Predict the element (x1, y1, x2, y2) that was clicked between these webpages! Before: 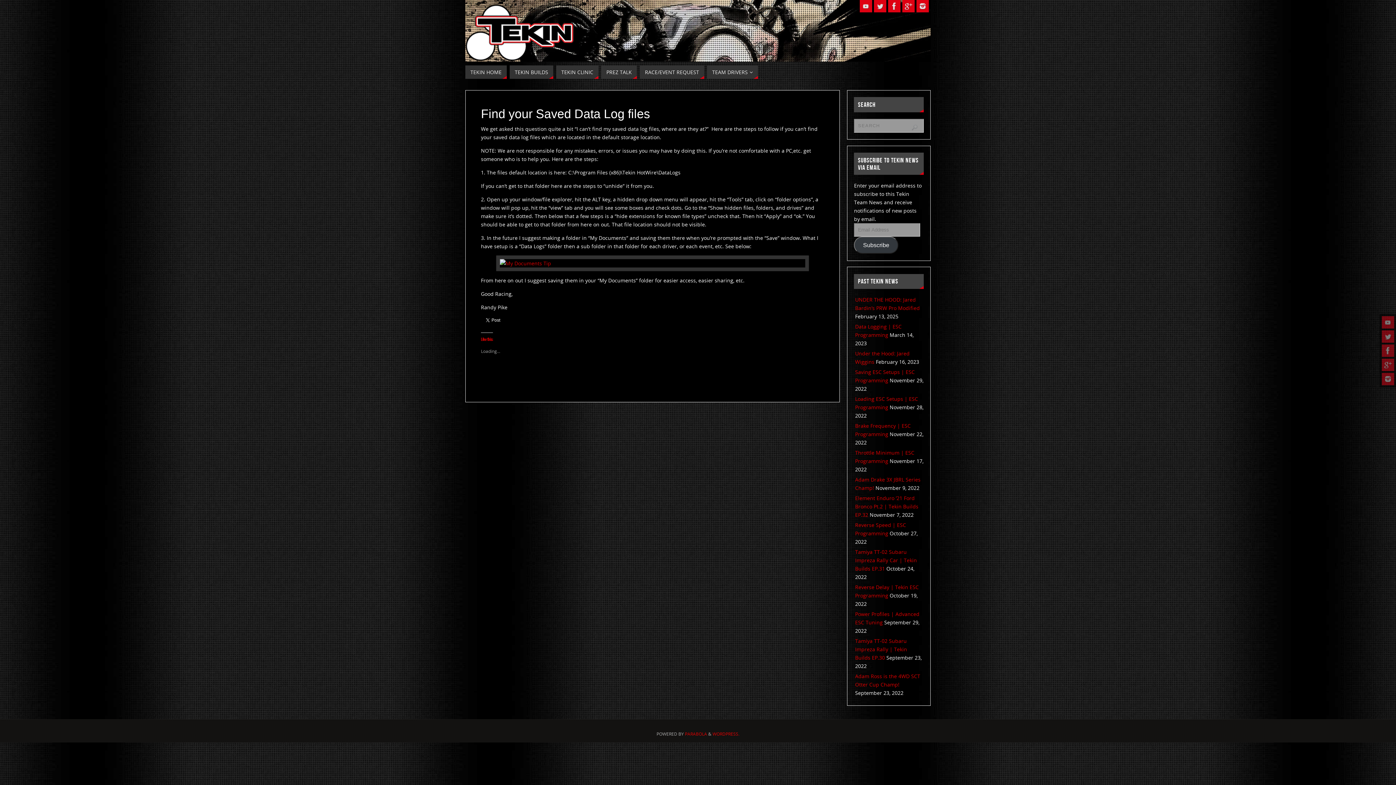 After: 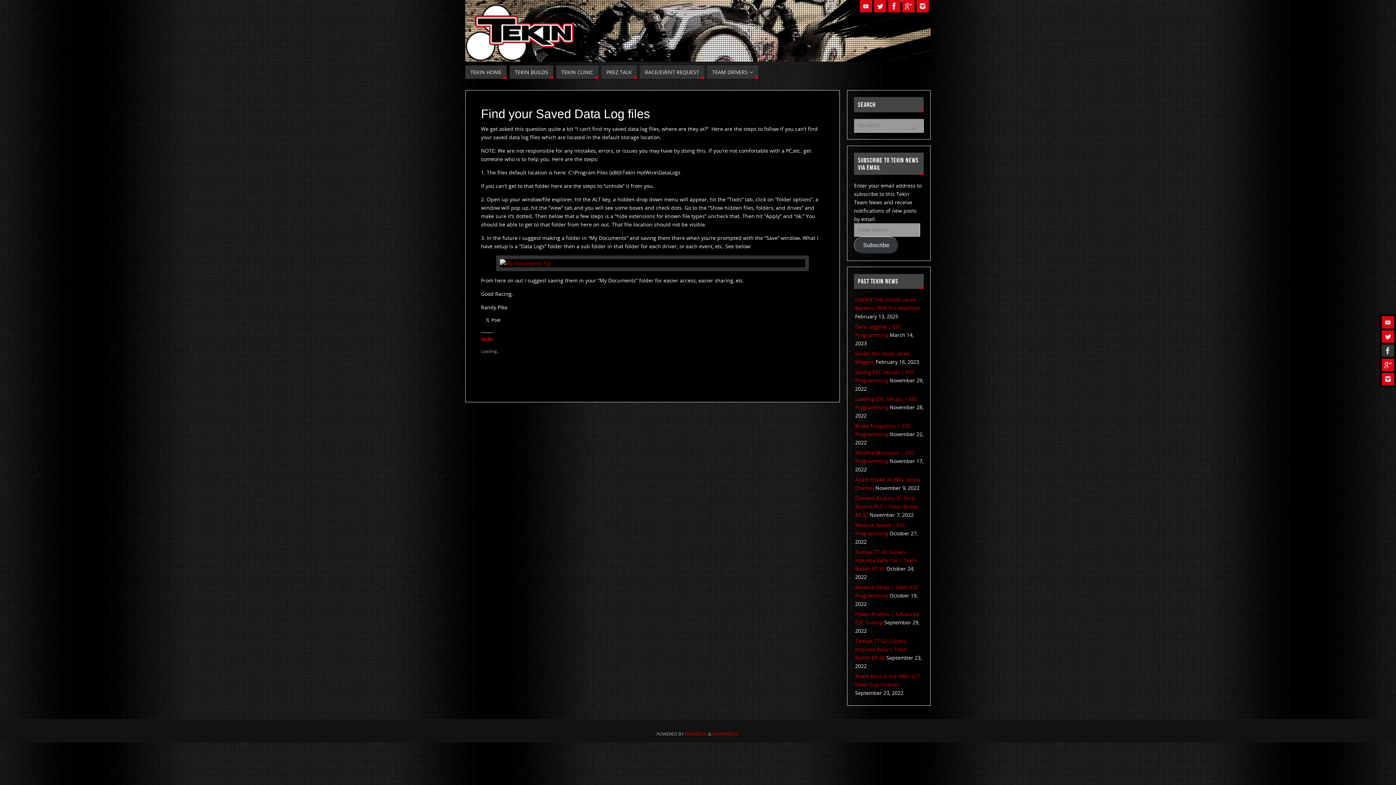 Action: bbox: (1382, 344, 1394, 357)